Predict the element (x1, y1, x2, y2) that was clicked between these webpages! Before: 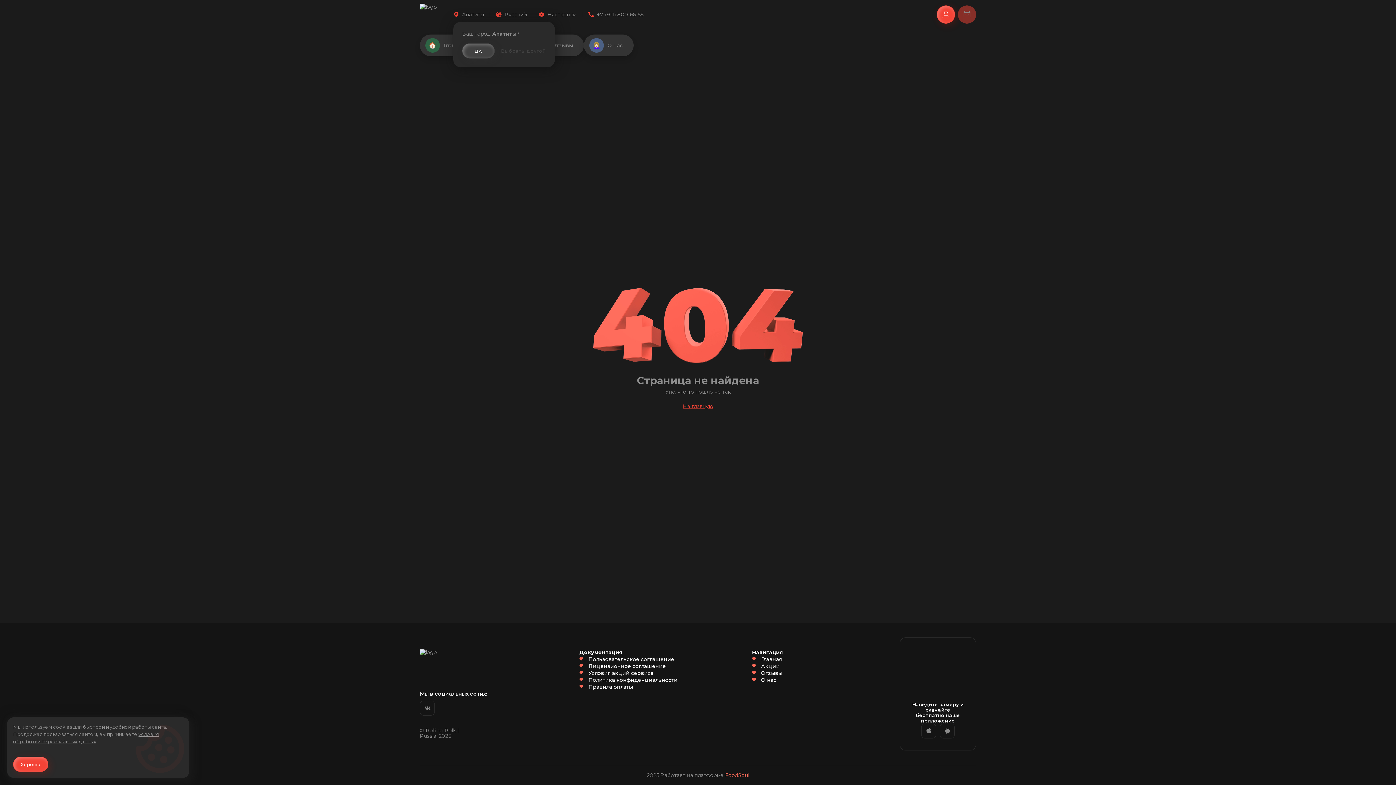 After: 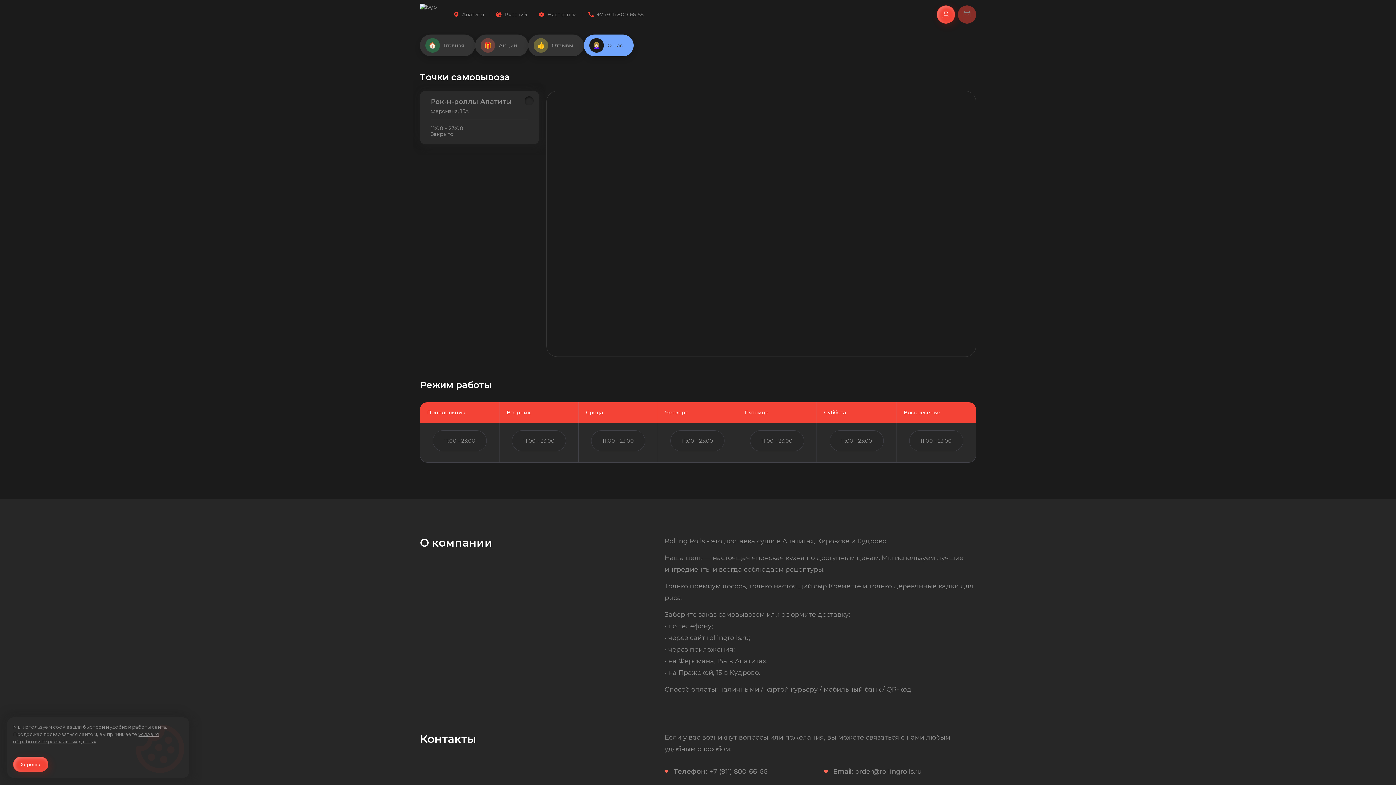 Action: label: О нас bbox: (575, 34, 628, 56)